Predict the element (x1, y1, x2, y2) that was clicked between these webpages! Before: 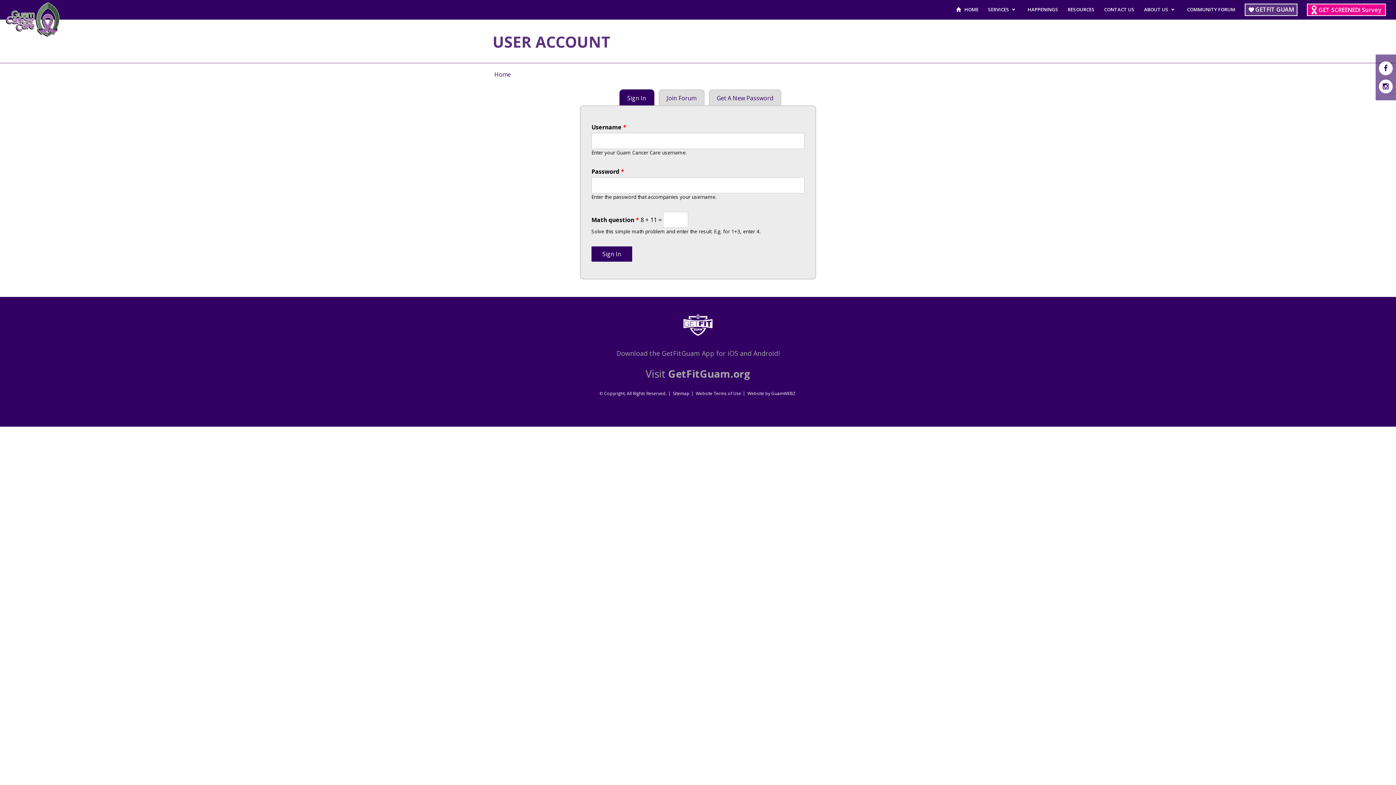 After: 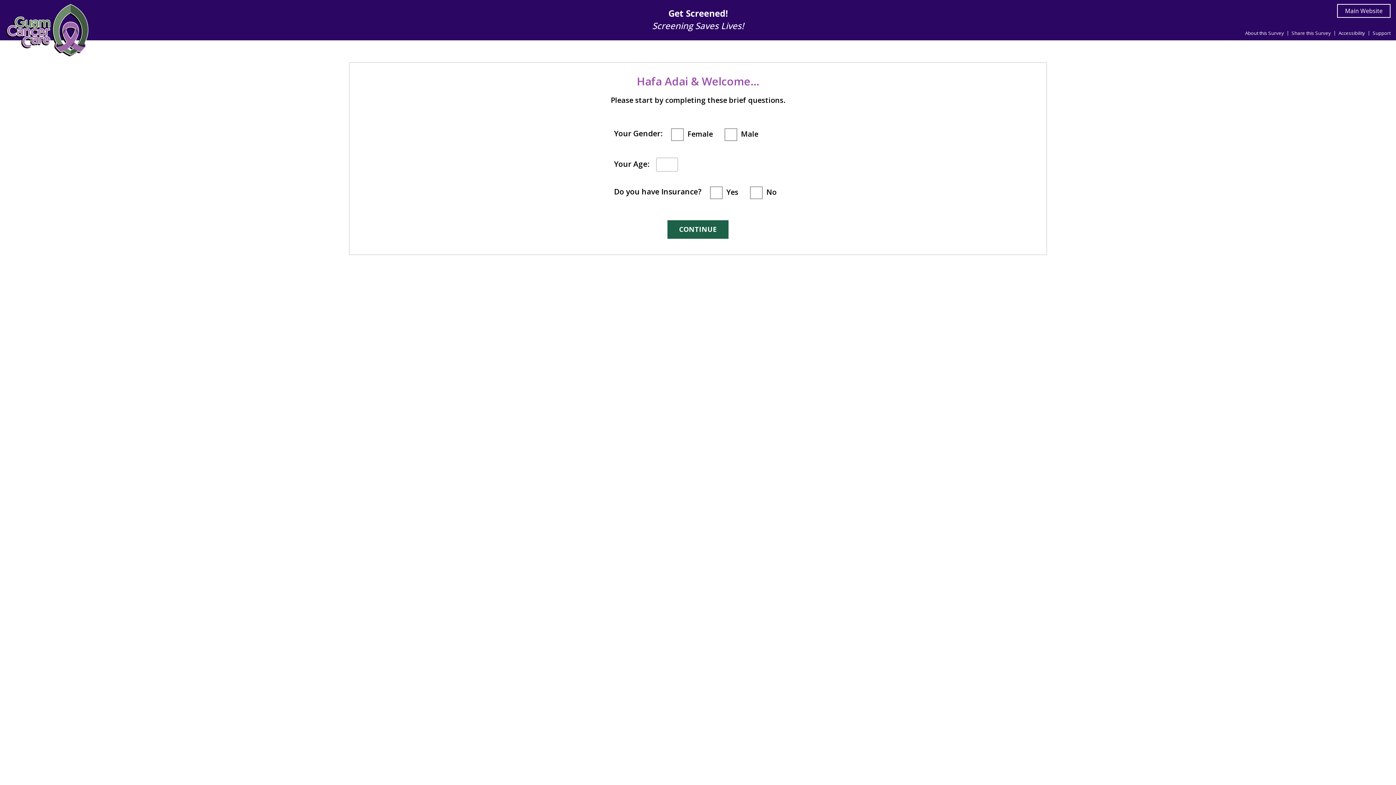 Action: label: GET SCREENED! Survey bbox: (1307, 3, 1386, 16)